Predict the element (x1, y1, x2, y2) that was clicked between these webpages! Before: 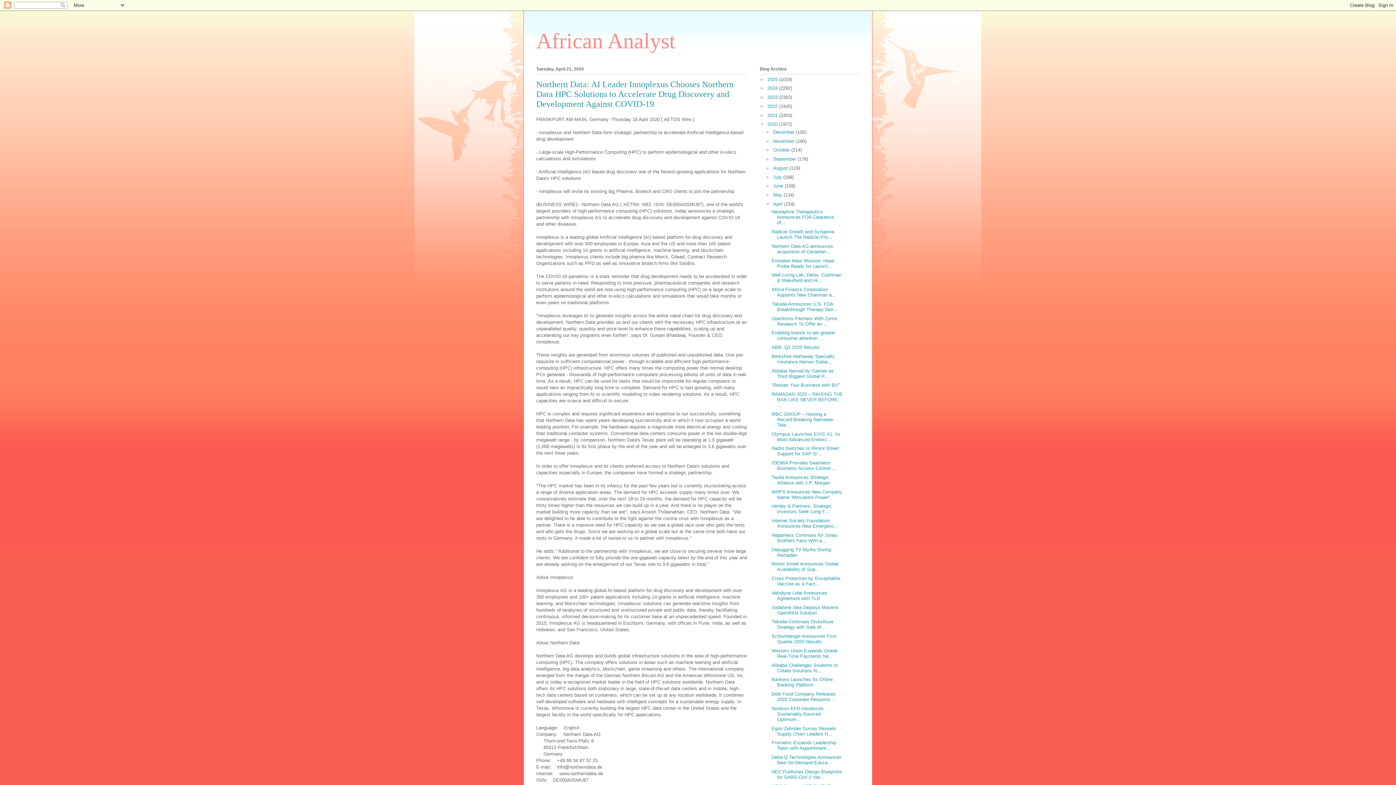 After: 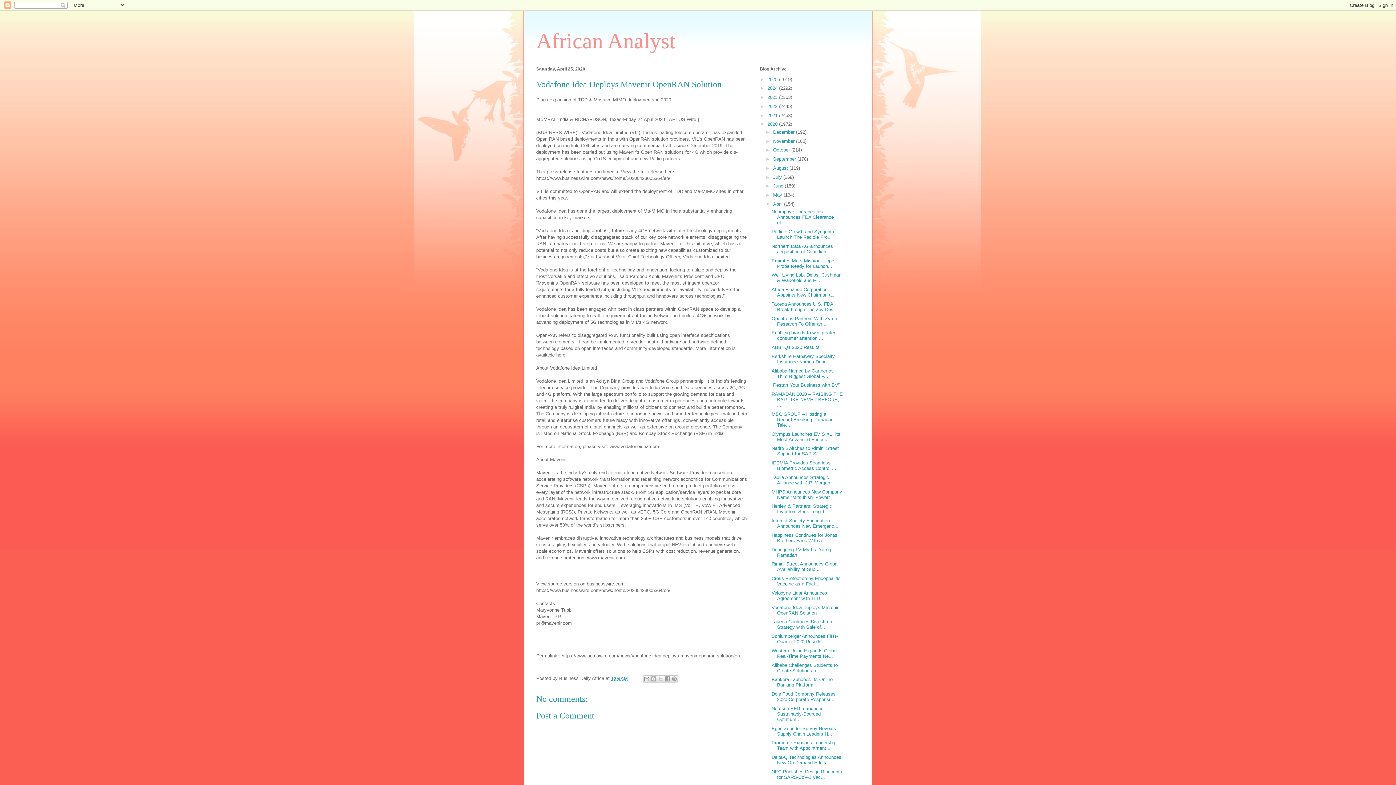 Action: label: Vodafone Idea Deploys Mavenir OpenRAN Solution bbox: (771, 604, 838, 615)